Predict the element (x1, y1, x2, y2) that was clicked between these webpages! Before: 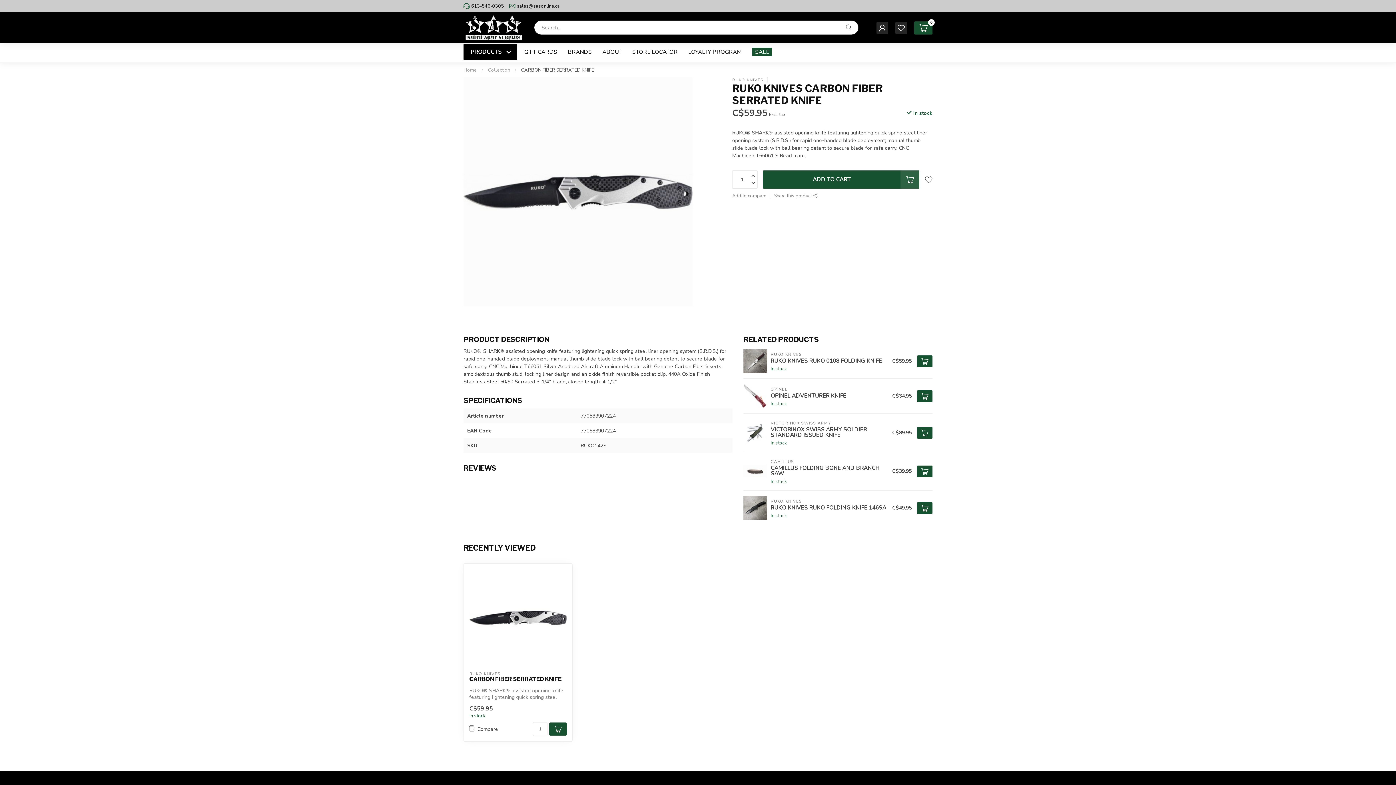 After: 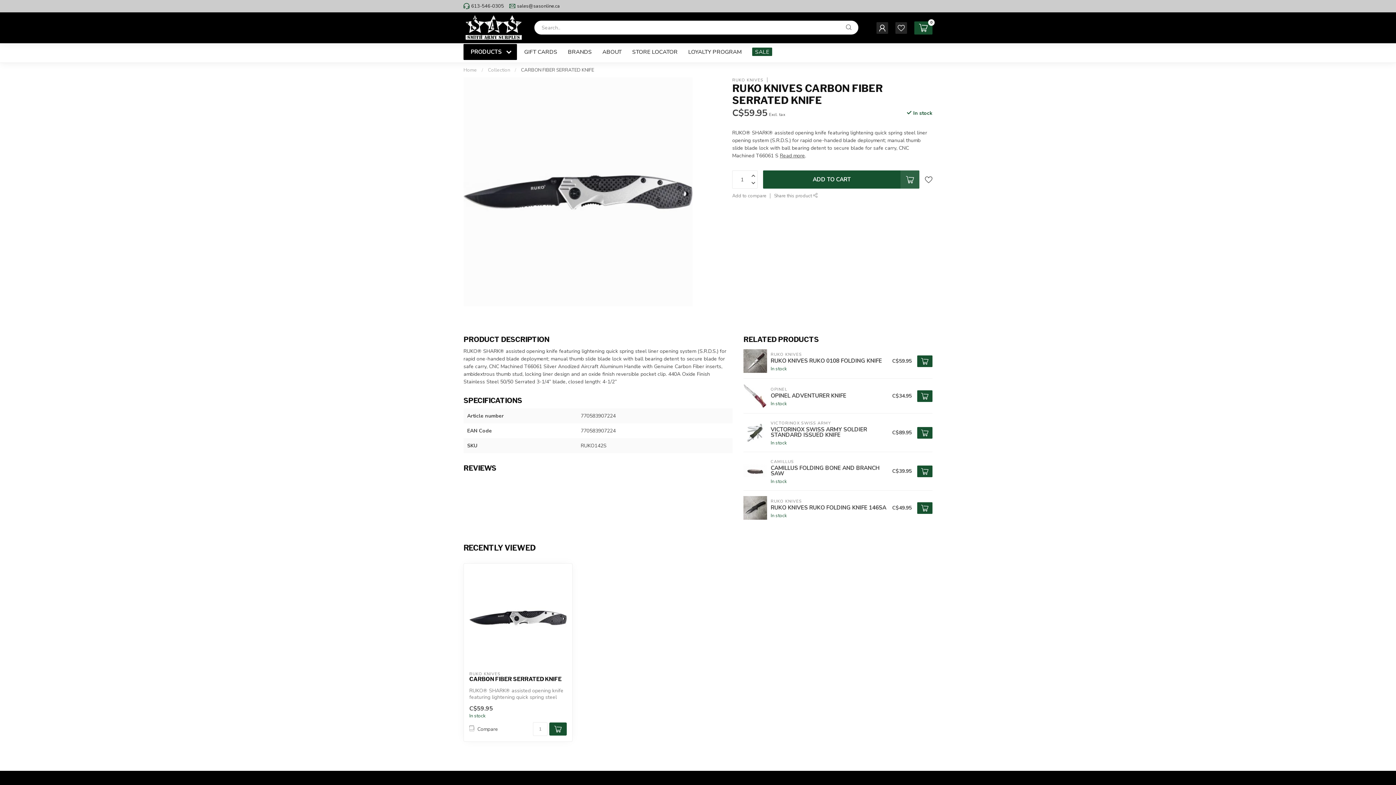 Action: bbox: (917, 390, 932, 402)